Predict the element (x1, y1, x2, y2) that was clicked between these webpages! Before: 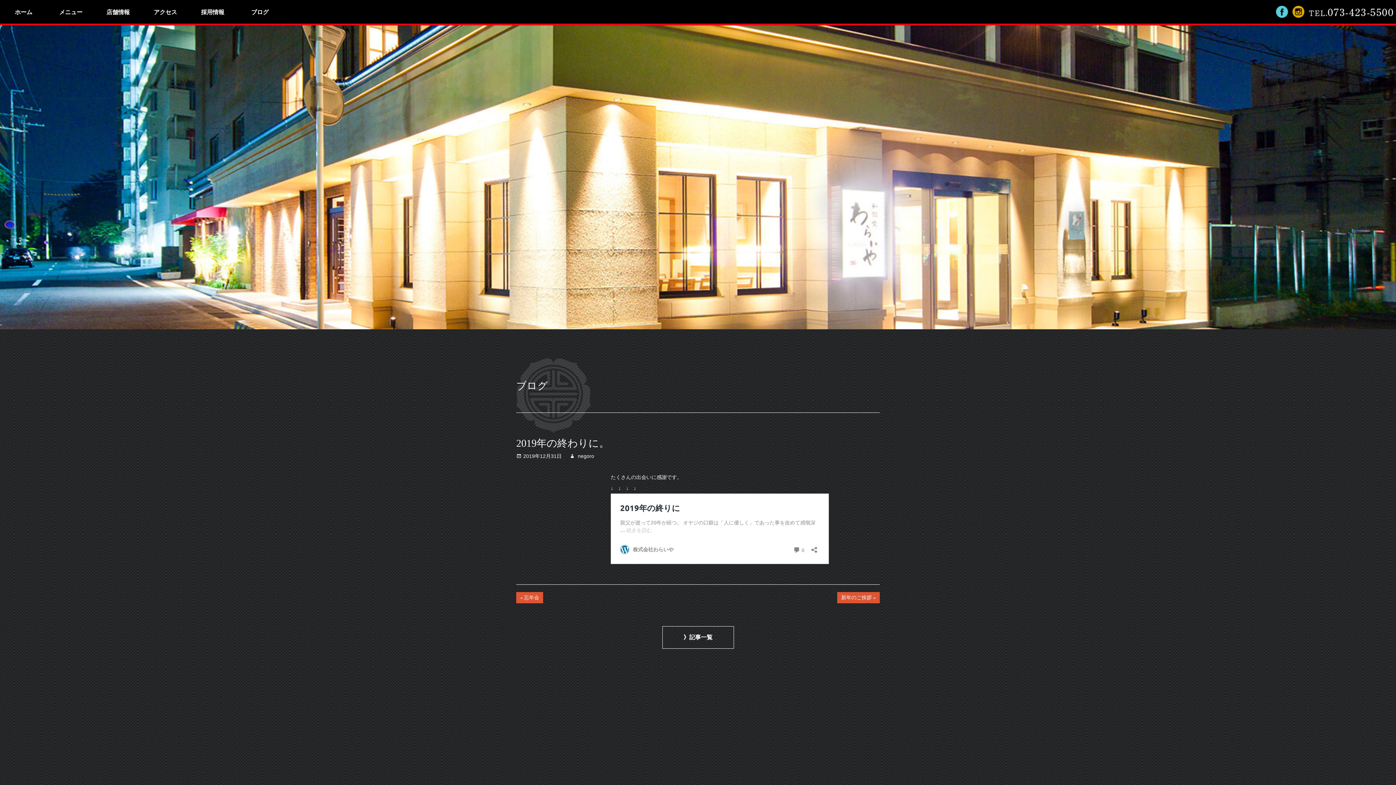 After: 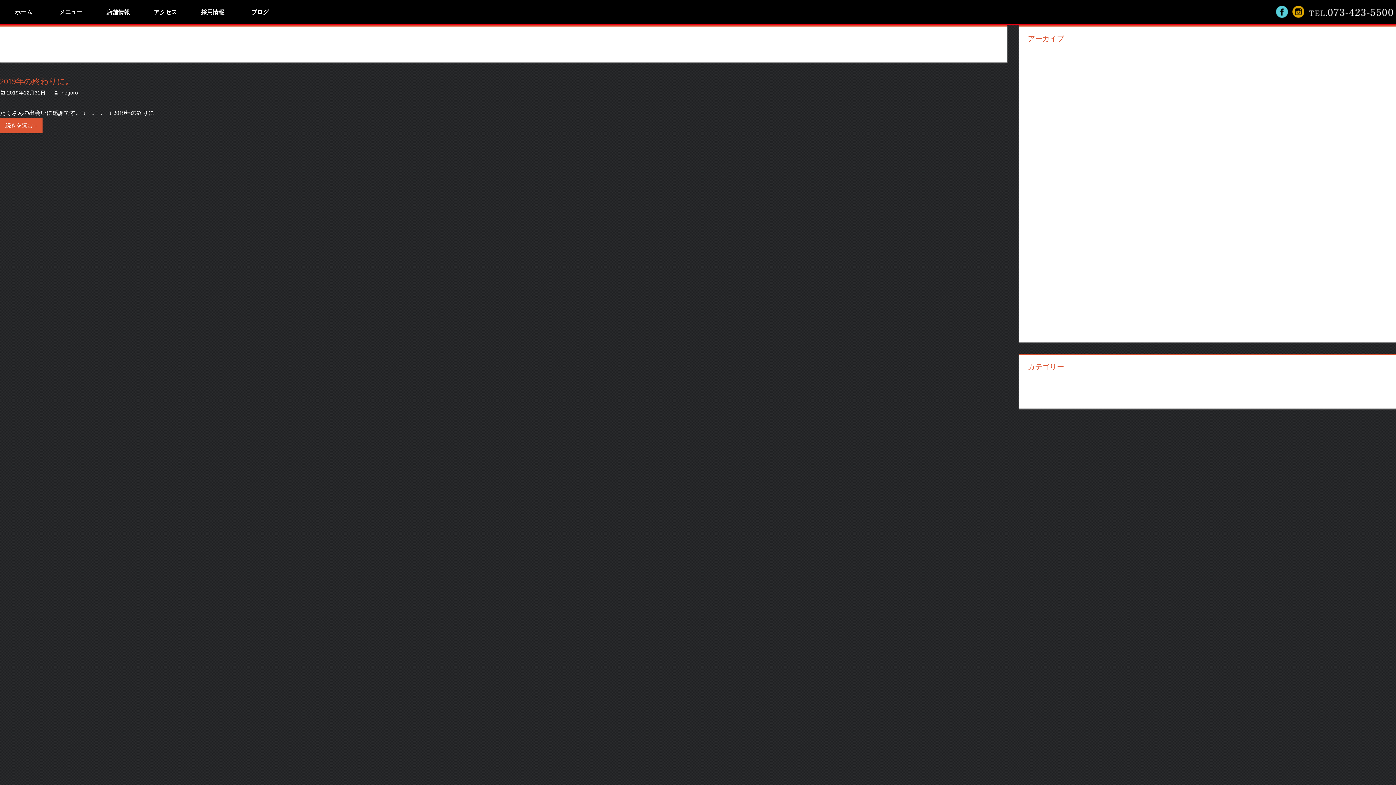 Action: bbox: (577, 453, 594, 459) label: negoro